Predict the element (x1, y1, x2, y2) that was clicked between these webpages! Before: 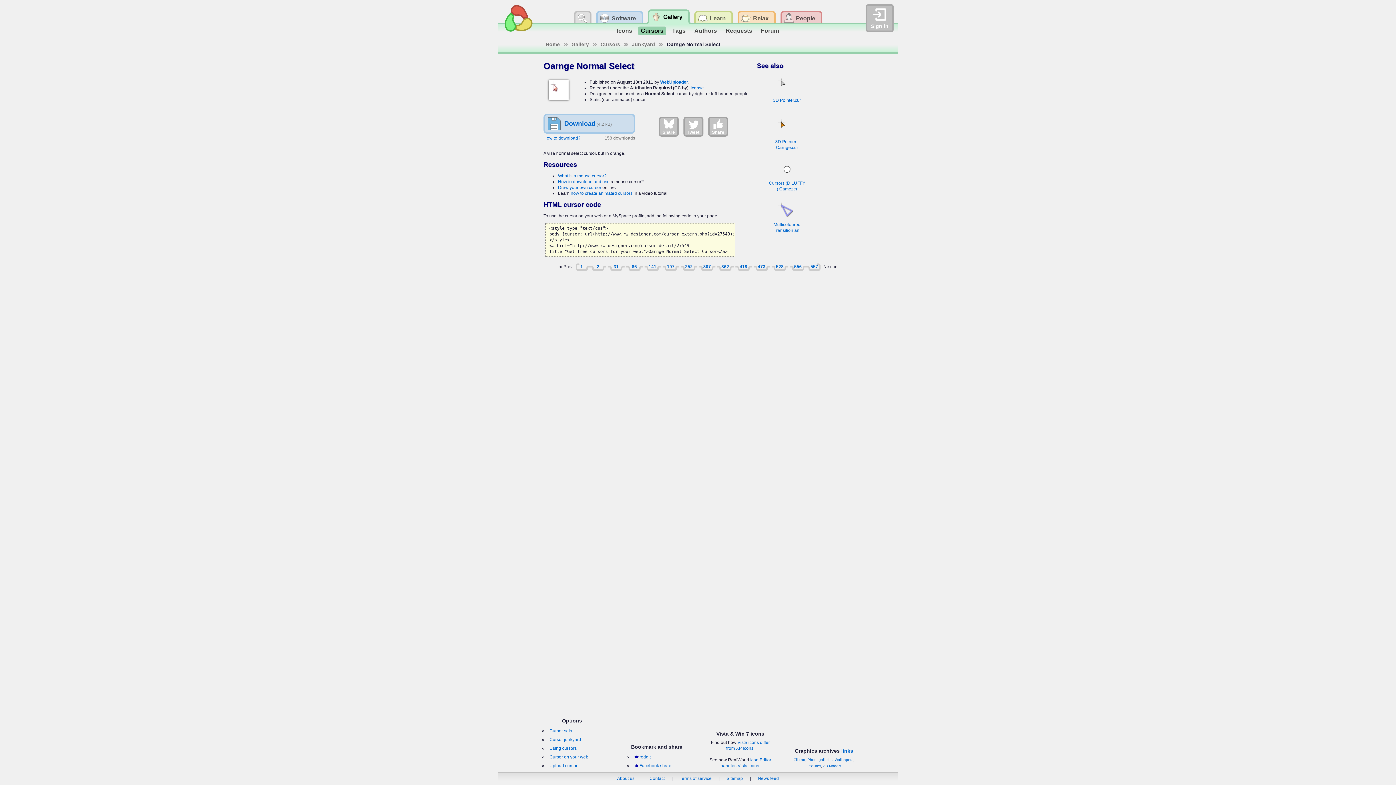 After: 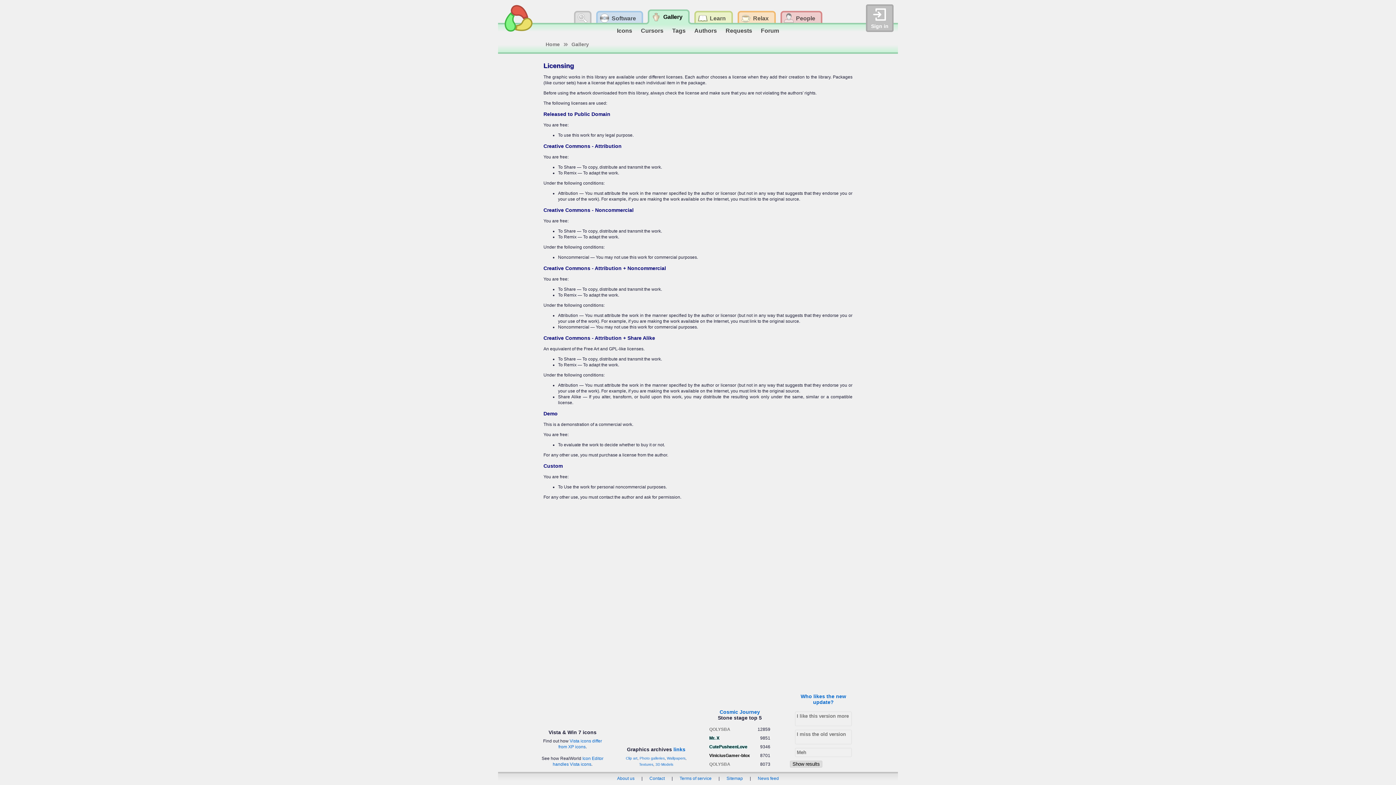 Action: bbox: (689, 85, 704, 90) label: license